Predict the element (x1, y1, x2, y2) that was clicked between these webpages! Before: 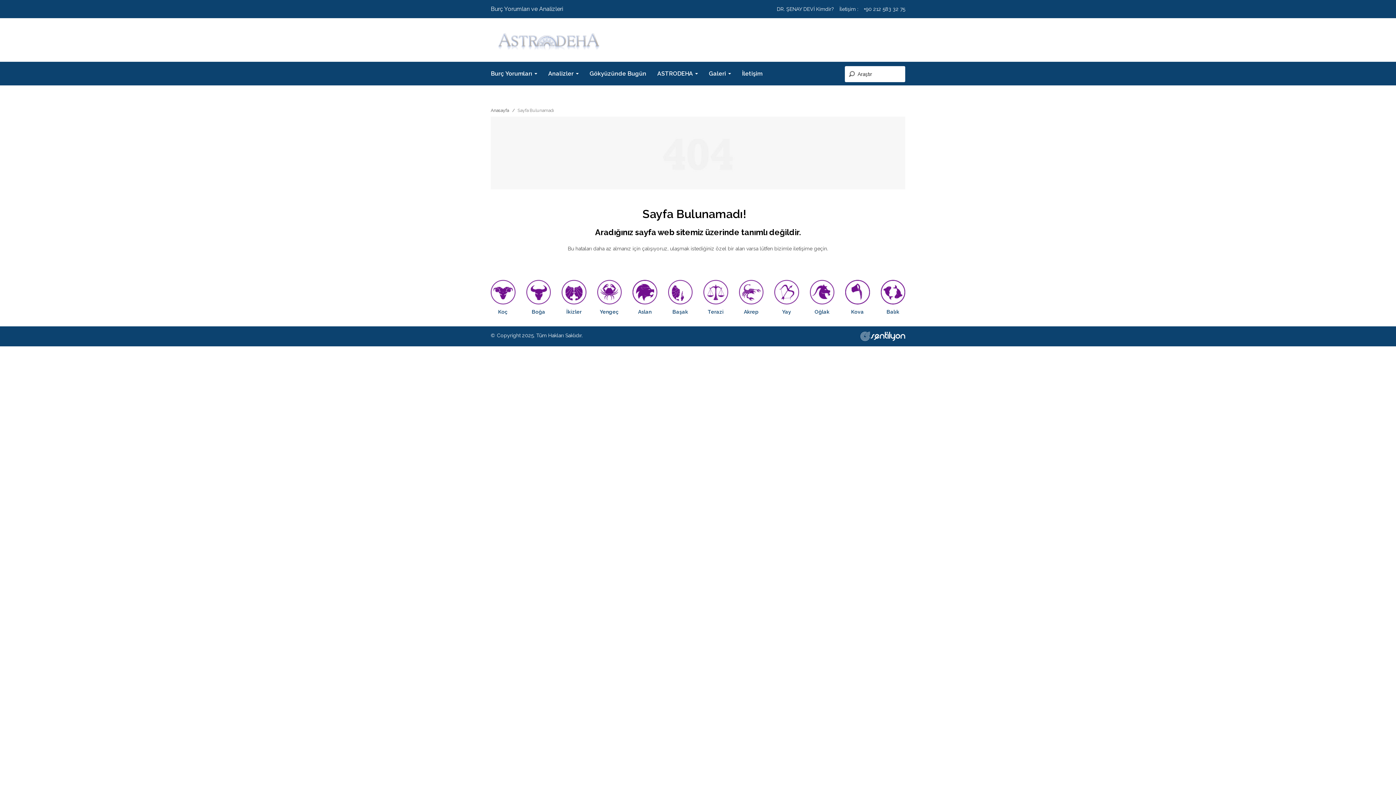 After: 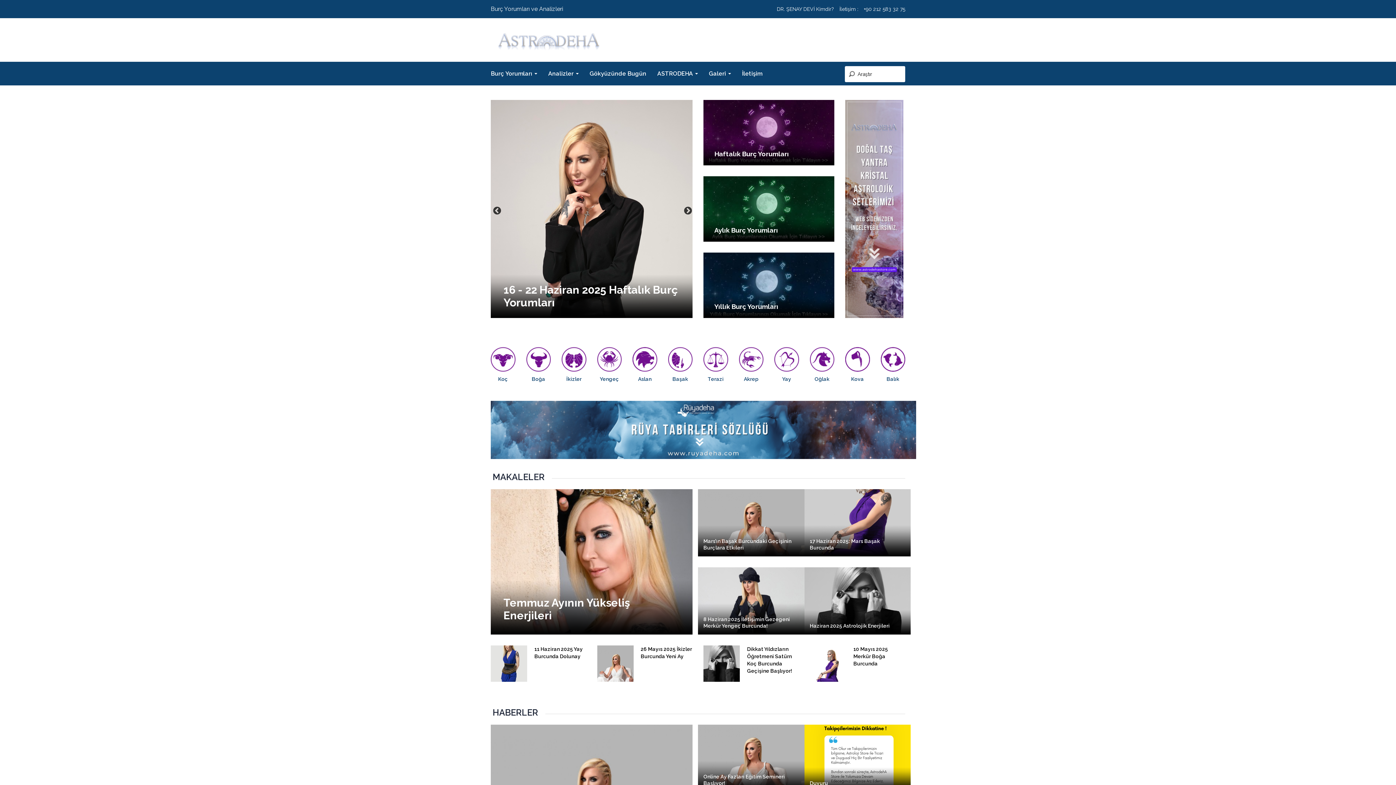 Action: bbox: (490, 18, 607, 53)